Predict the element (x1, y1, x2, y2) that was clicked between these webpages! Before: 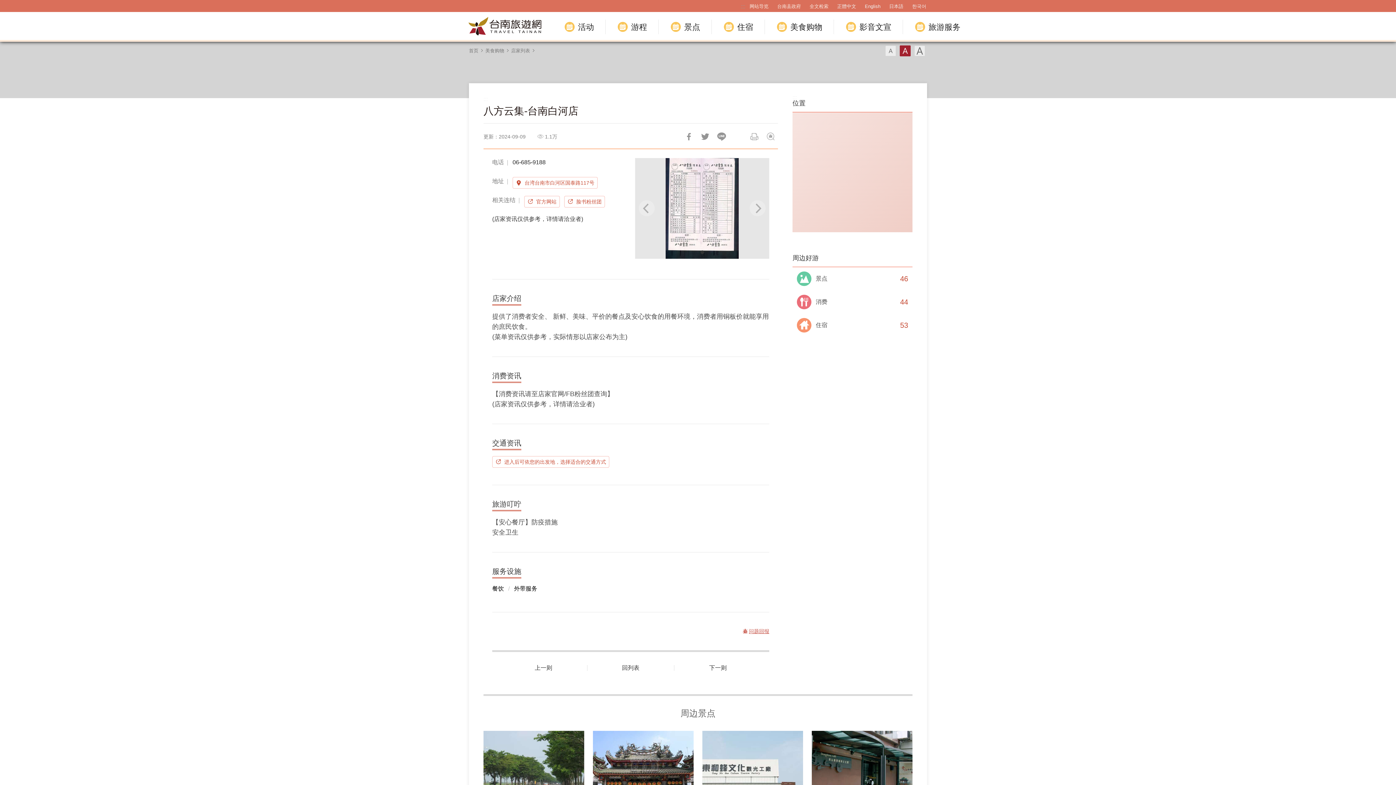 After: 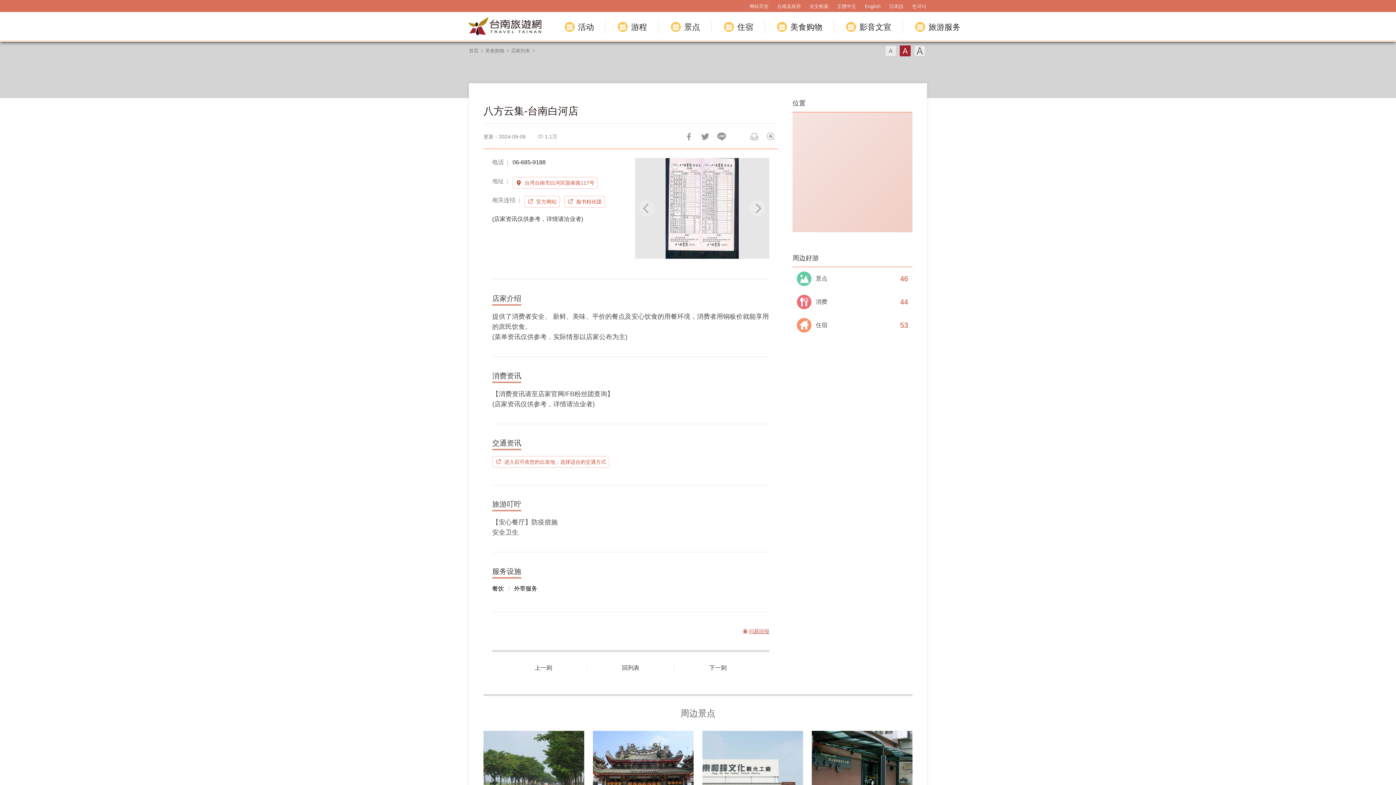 Action: label: ::: bbox: (741, 2, 745, 10)